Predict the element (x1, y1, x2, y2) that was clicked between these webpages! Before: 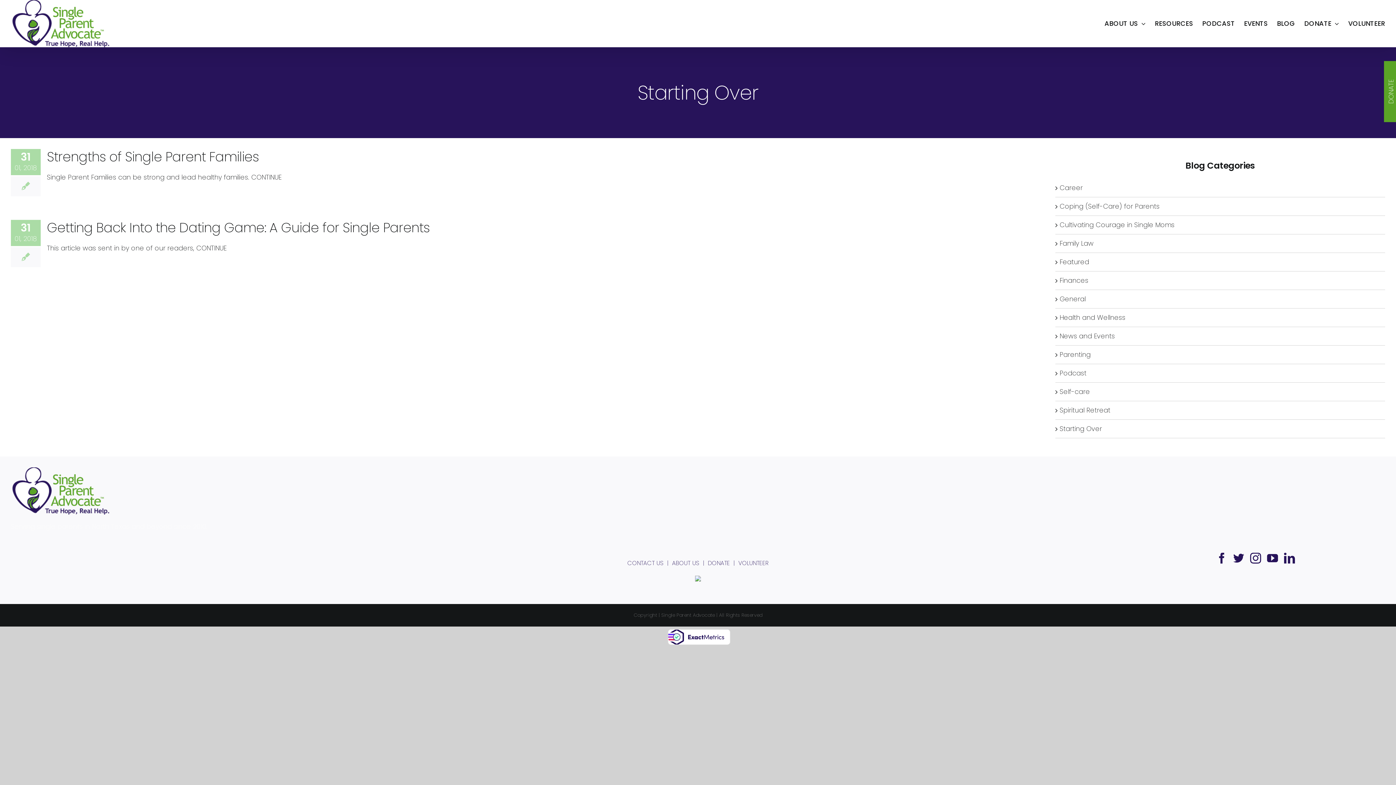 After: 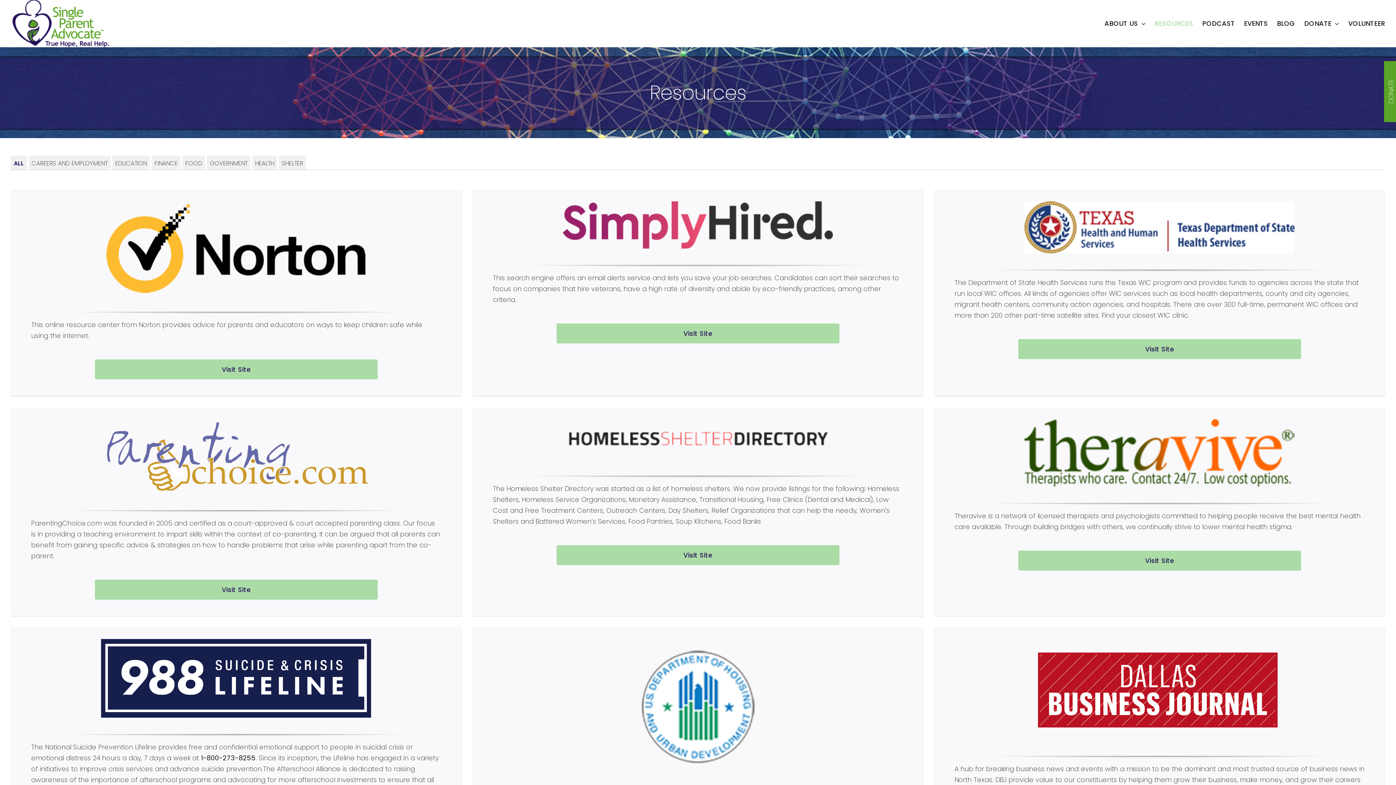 Action: bbox: (1155, 0, 1193, 47) label: RESOURCES